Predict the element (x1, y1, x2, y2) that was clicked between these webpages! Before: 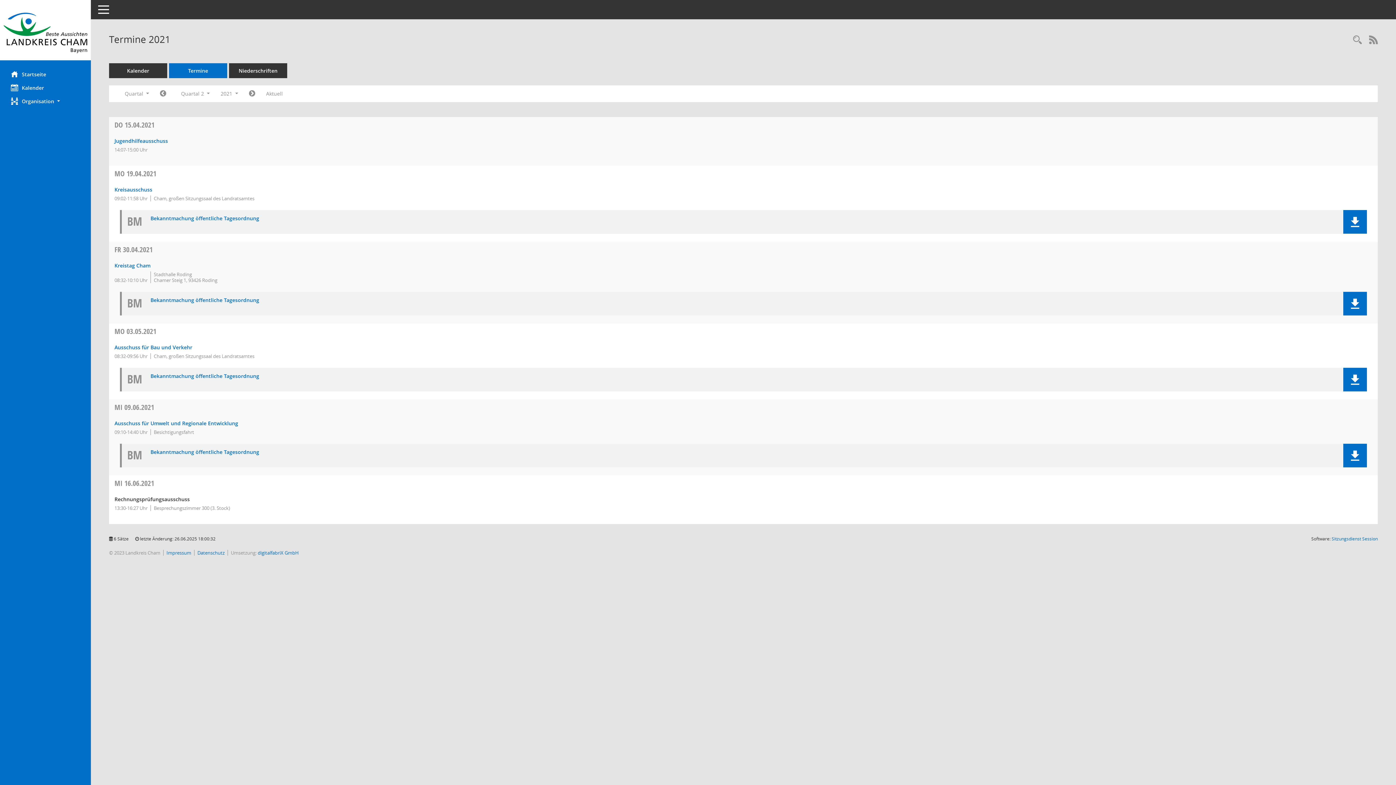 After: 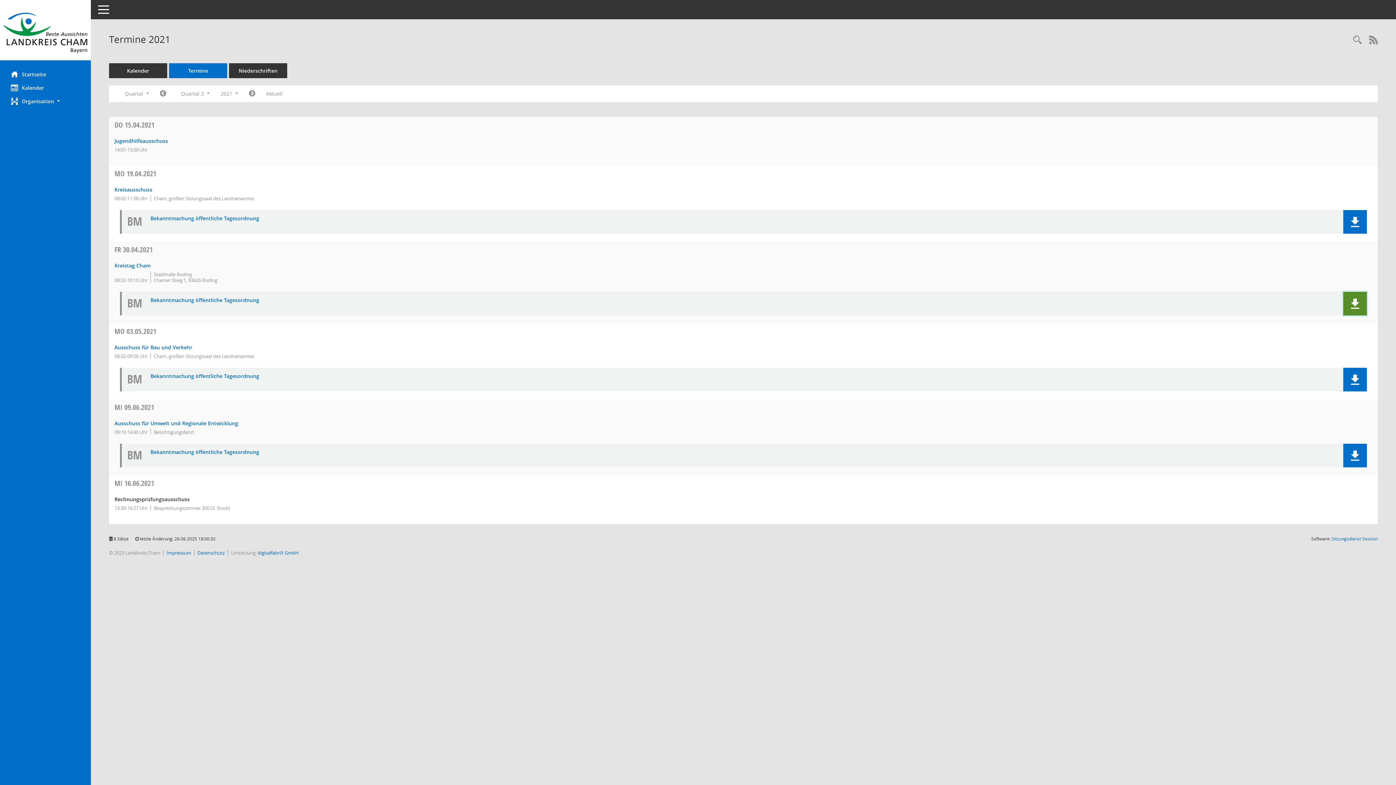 Action: label: Dokument Download Dateityp: pdf bbox: (1343, 292, 1367, 315)